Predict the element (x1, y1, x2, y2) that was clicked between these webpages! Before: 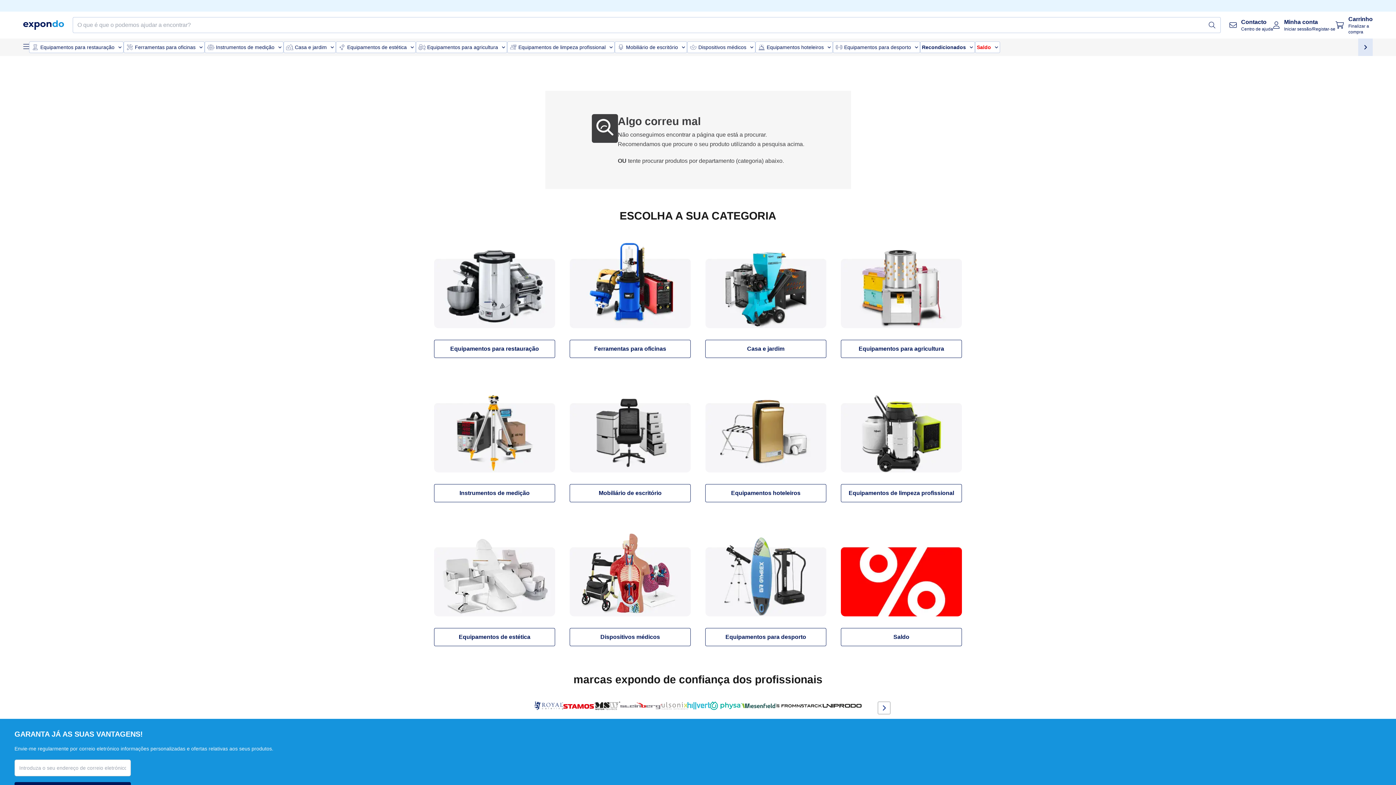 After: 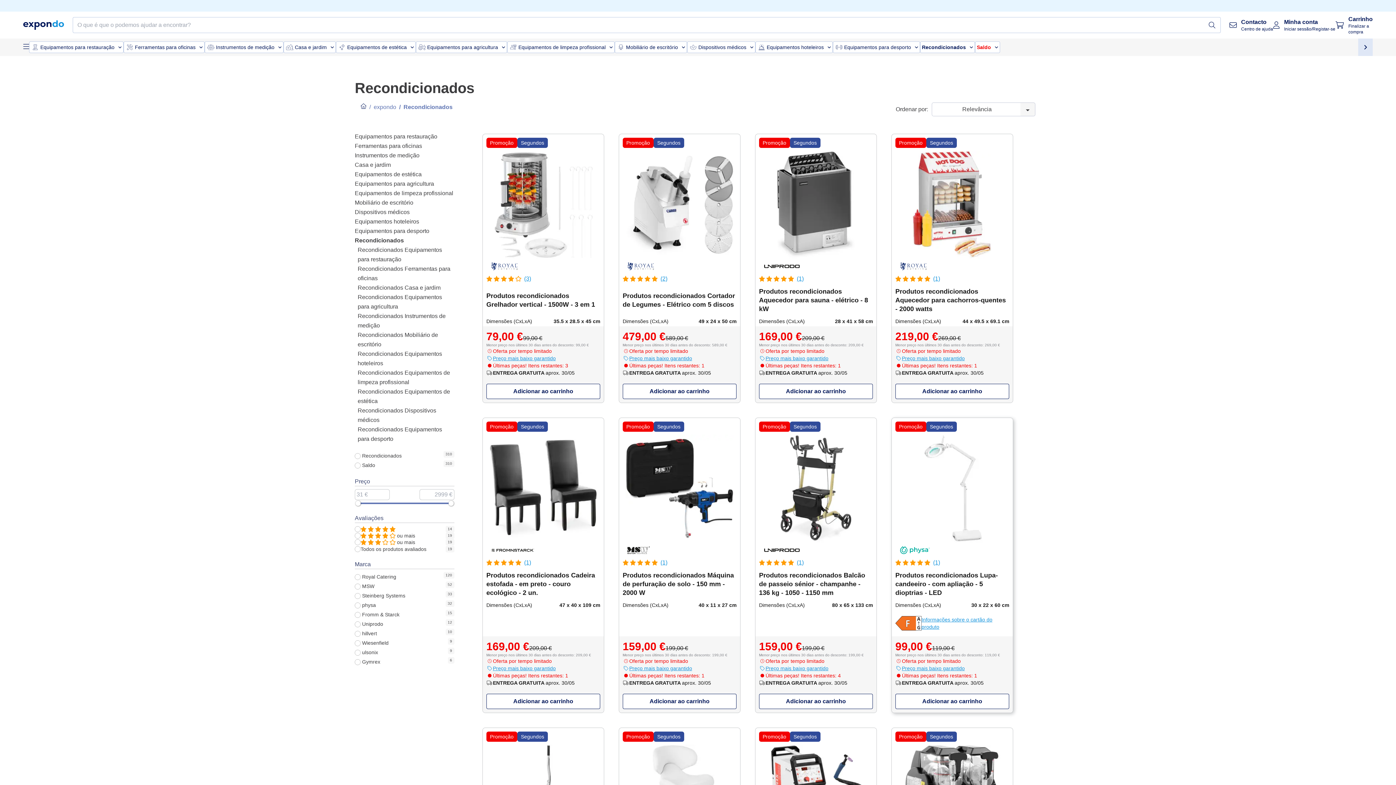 Action: label: Recondicionados bbox: (863, 389, 945, 401)